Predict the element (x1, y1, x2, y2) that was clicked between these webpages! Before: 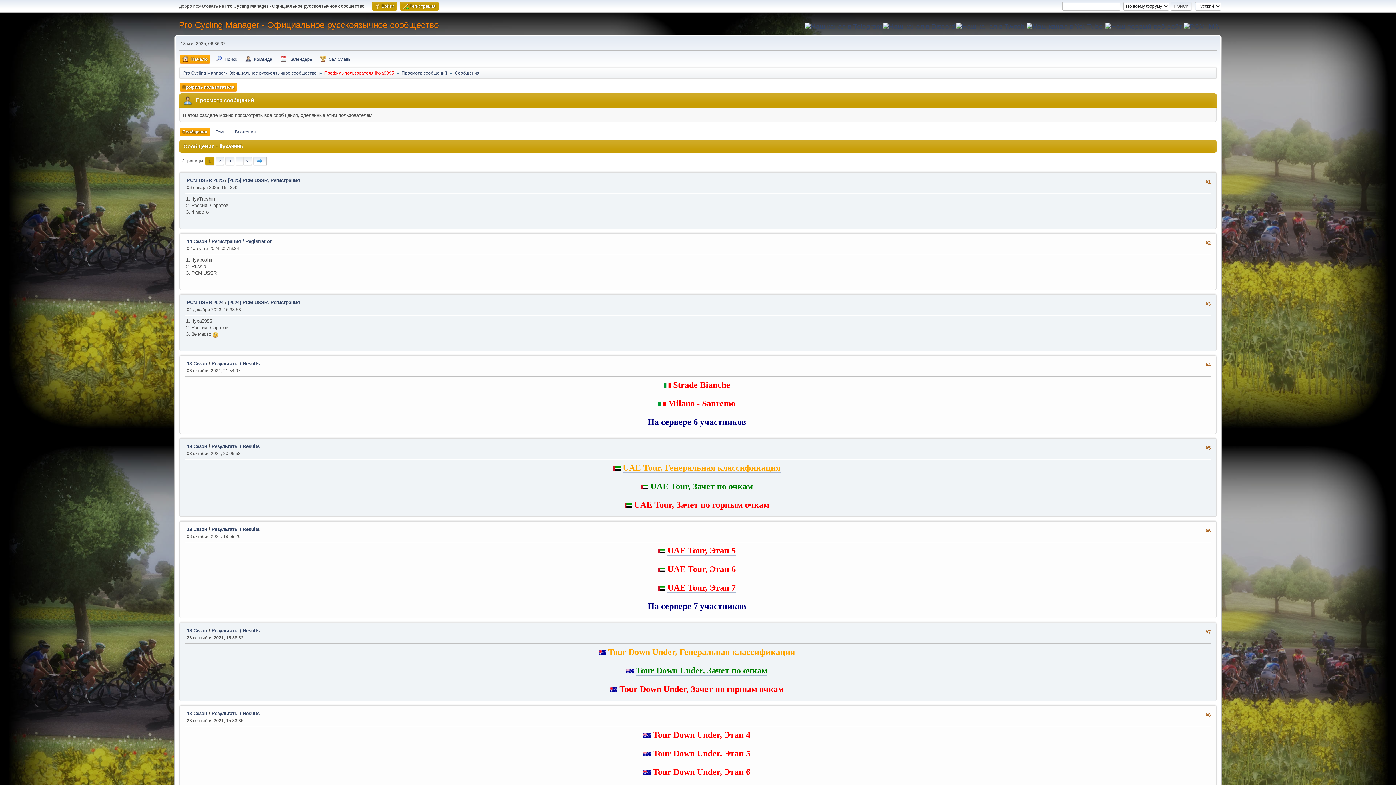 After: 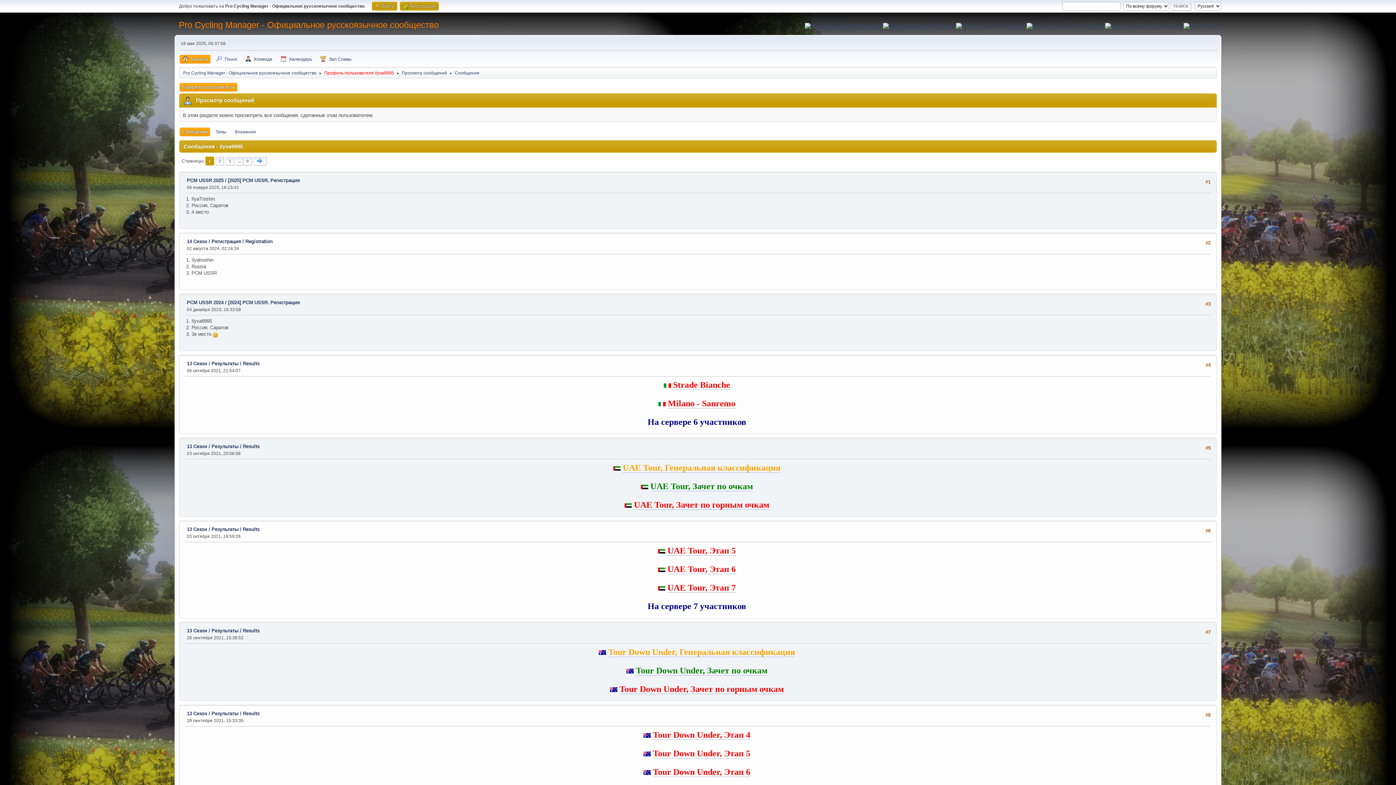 Action: bbox: (454, 66, 479, 77) label: Сообщения